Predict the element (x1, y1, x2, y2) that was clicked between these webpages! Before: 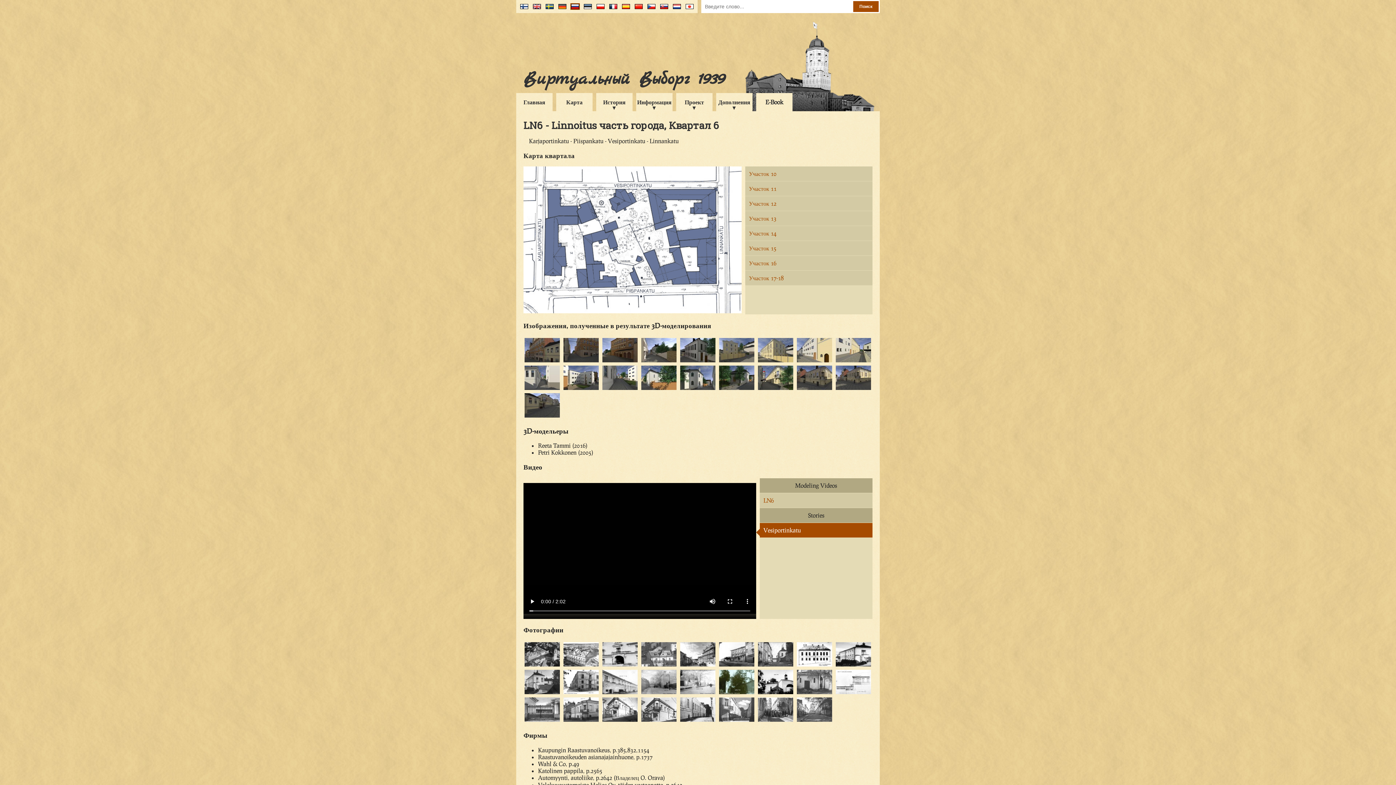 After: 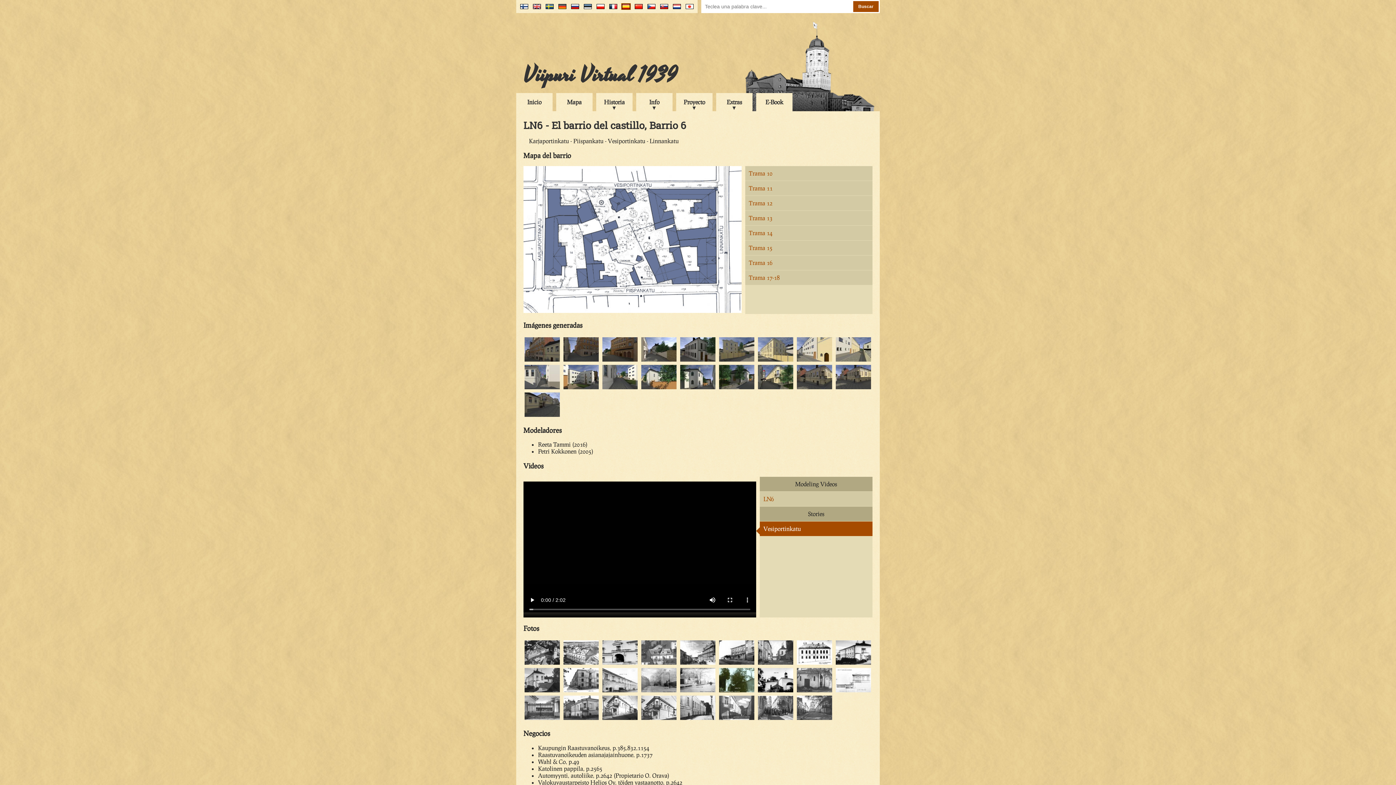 Action: bbox: (618, 5, 630, 12)